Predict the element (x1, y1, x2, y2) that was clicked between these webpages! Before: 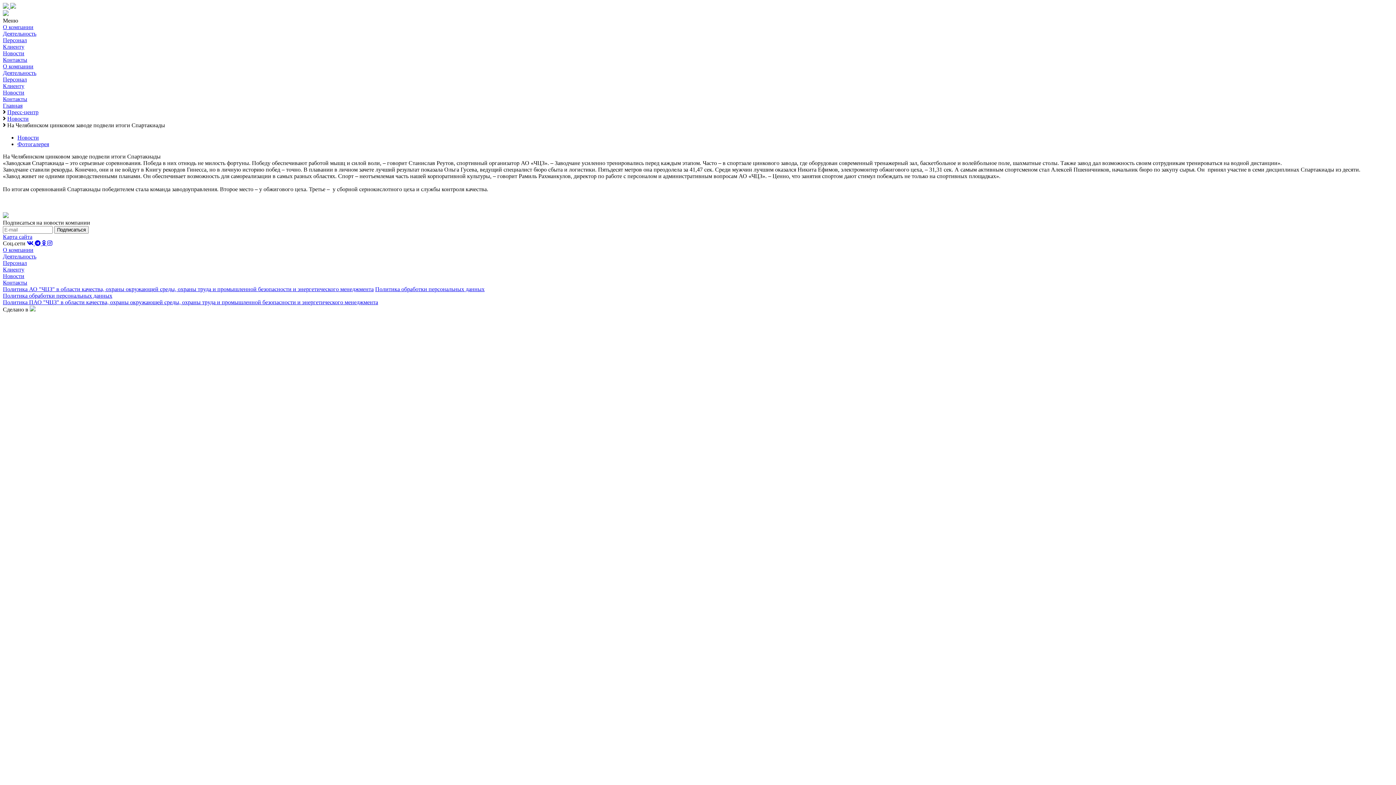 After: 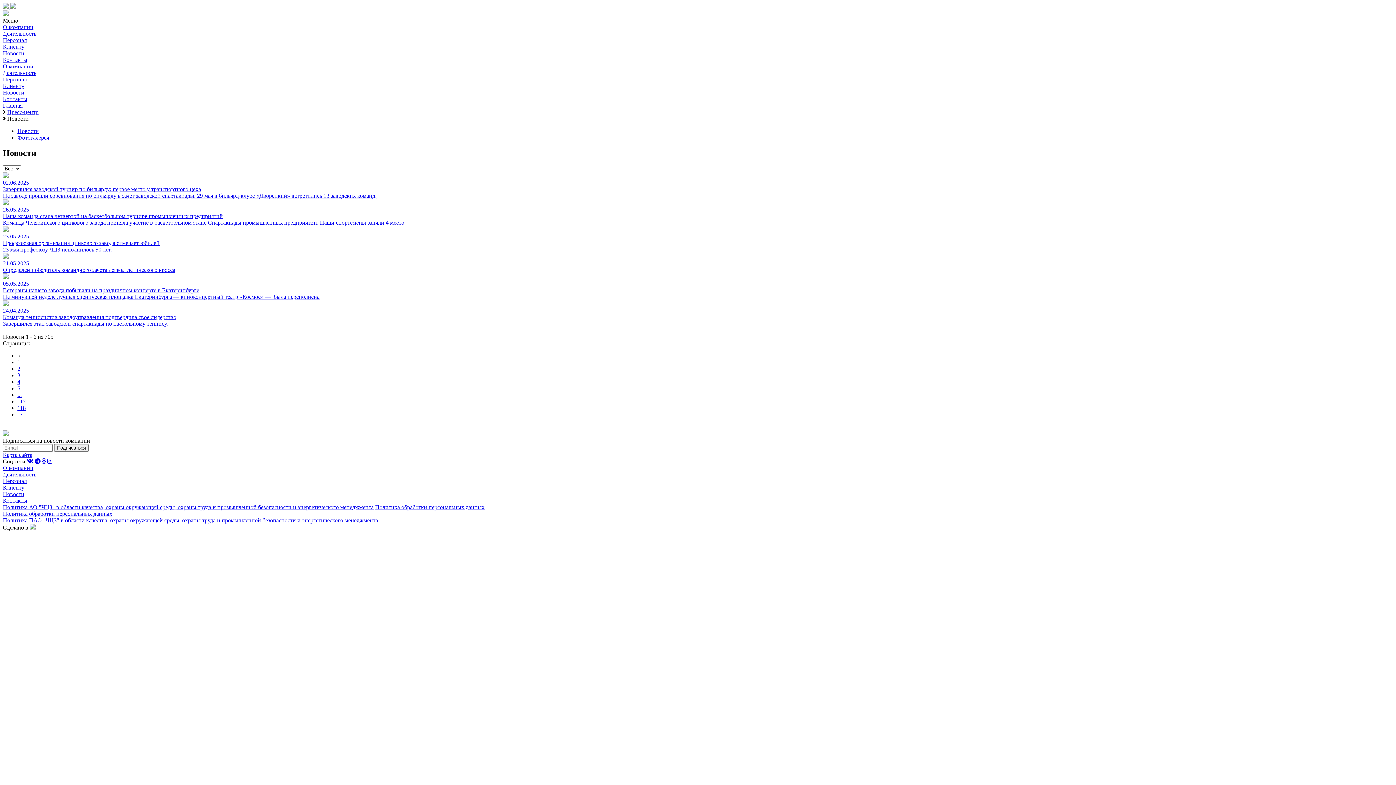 Action: bbox: (2, 89, 24, 95) label: Новости